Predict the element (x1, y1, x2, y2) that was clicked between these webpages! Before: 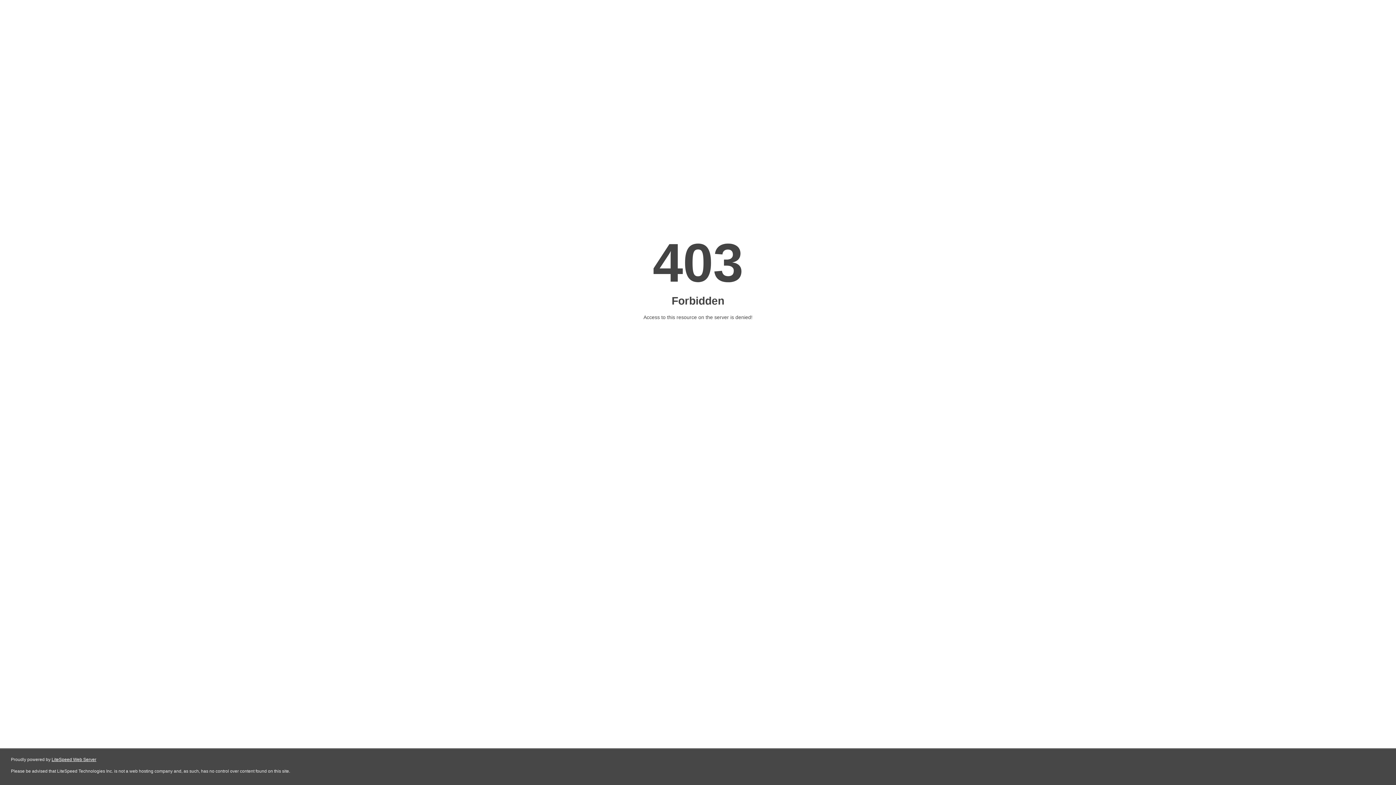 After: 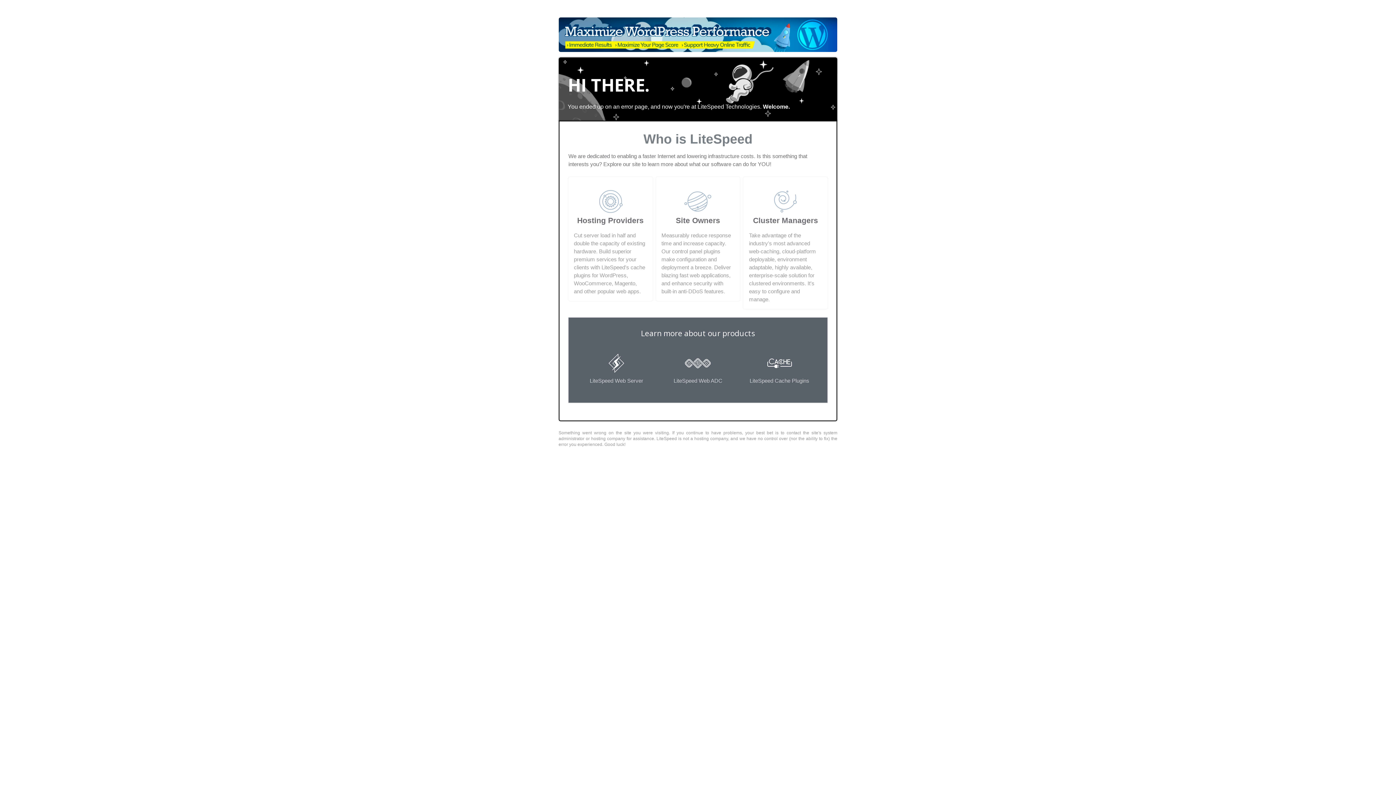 Action: label: LiteSpeed Web Server bbox: (51, 757, 96, 762)